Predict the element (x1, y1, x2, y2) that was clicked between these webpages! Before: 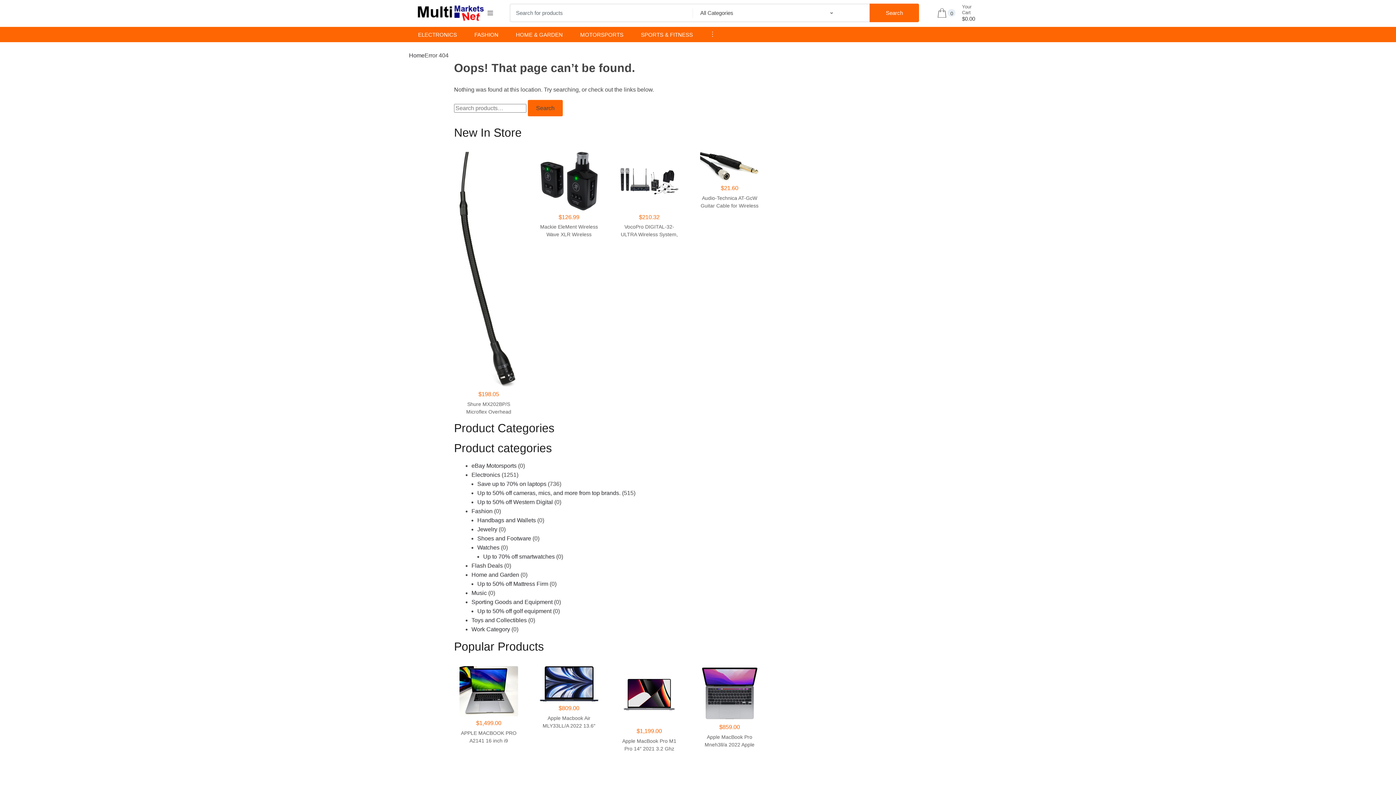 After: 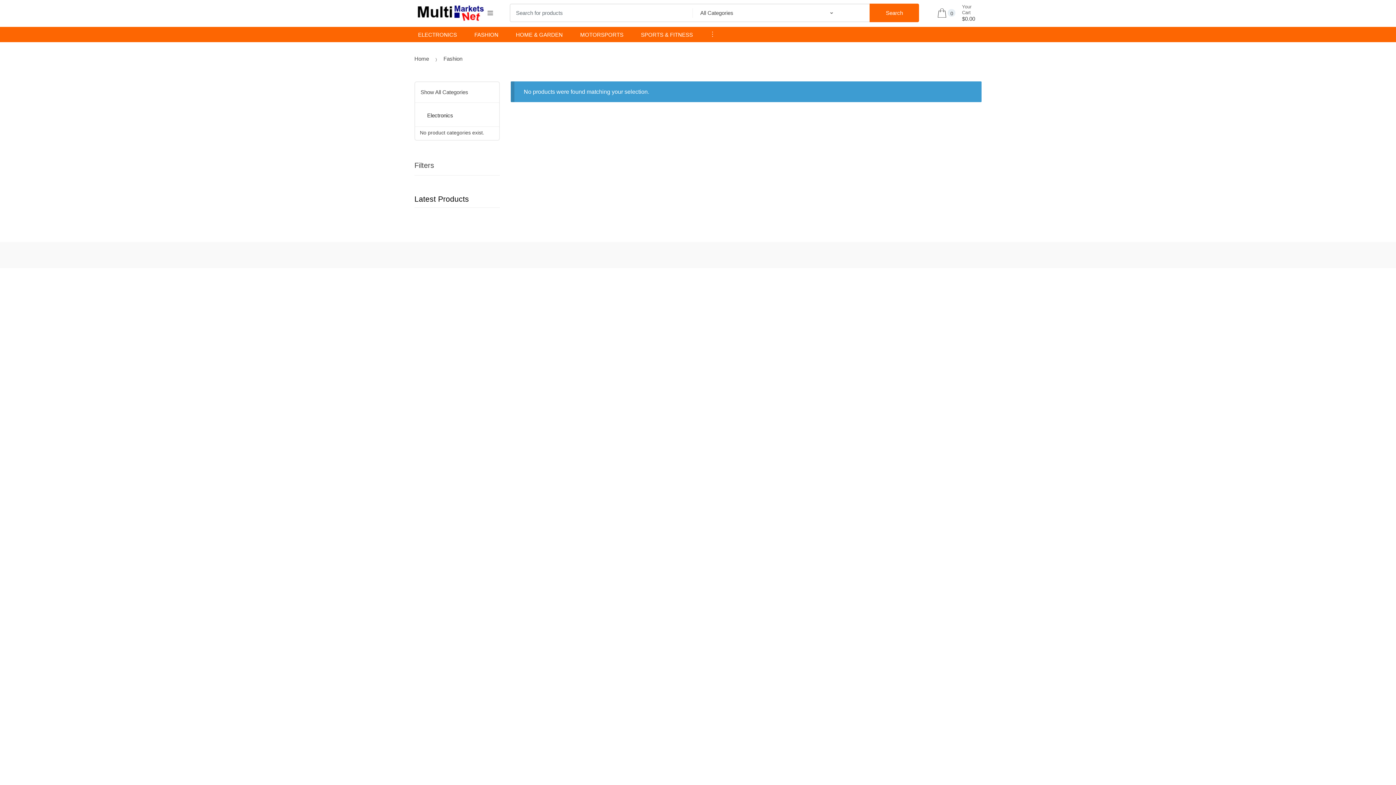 Action: label: Fashion bbox: (471, 508, 492, 514)